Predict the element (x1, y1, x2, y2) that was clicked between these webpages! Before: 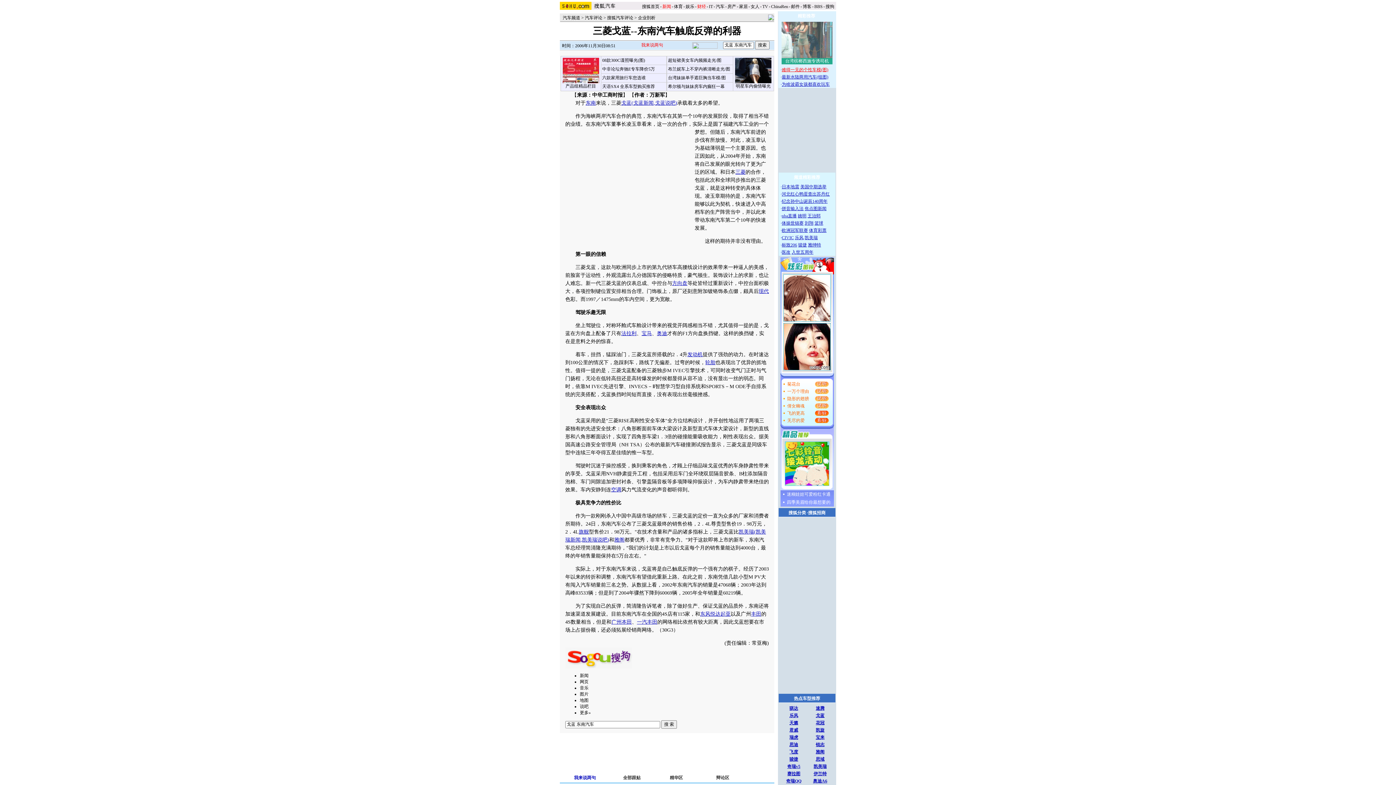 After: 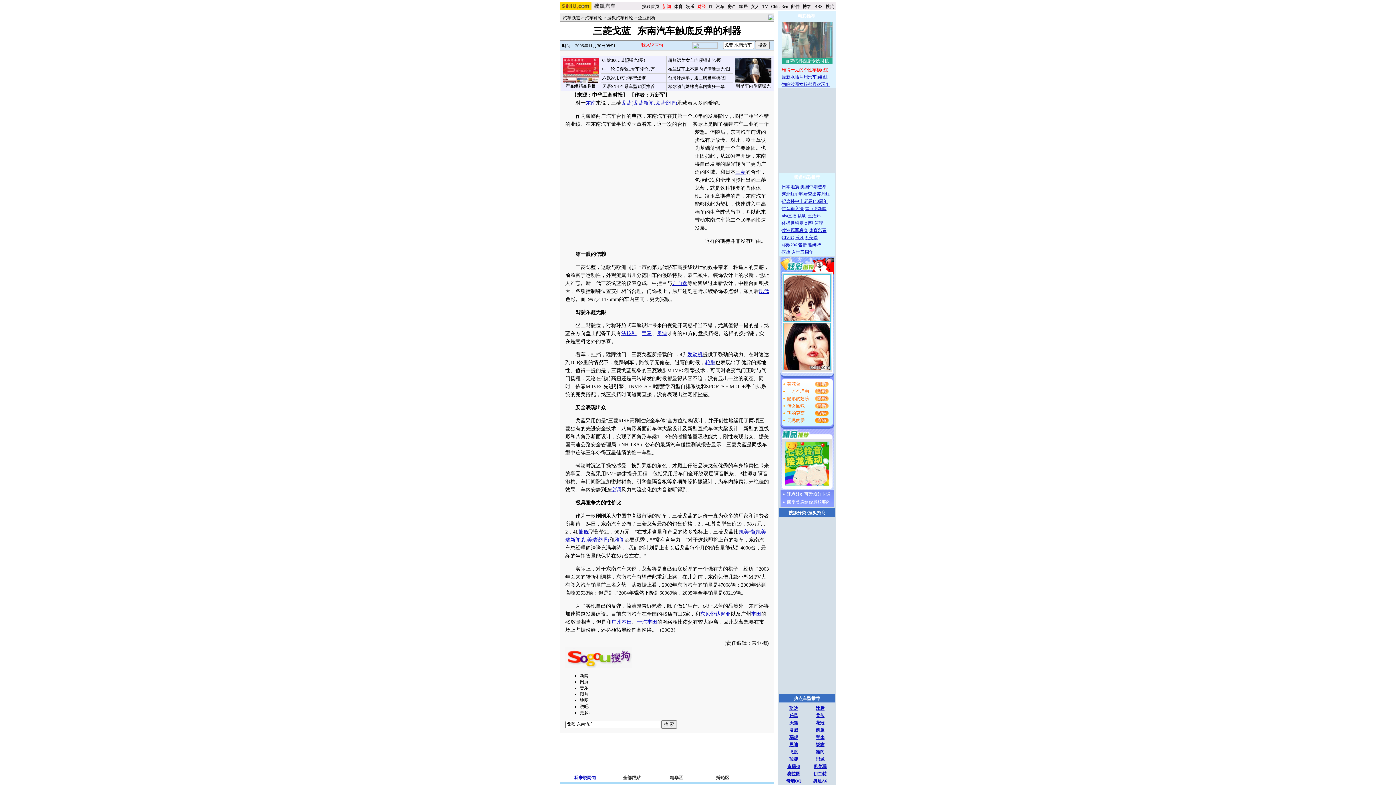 Action: bbox: (789, 735, 798, 740) label: 瑞虎